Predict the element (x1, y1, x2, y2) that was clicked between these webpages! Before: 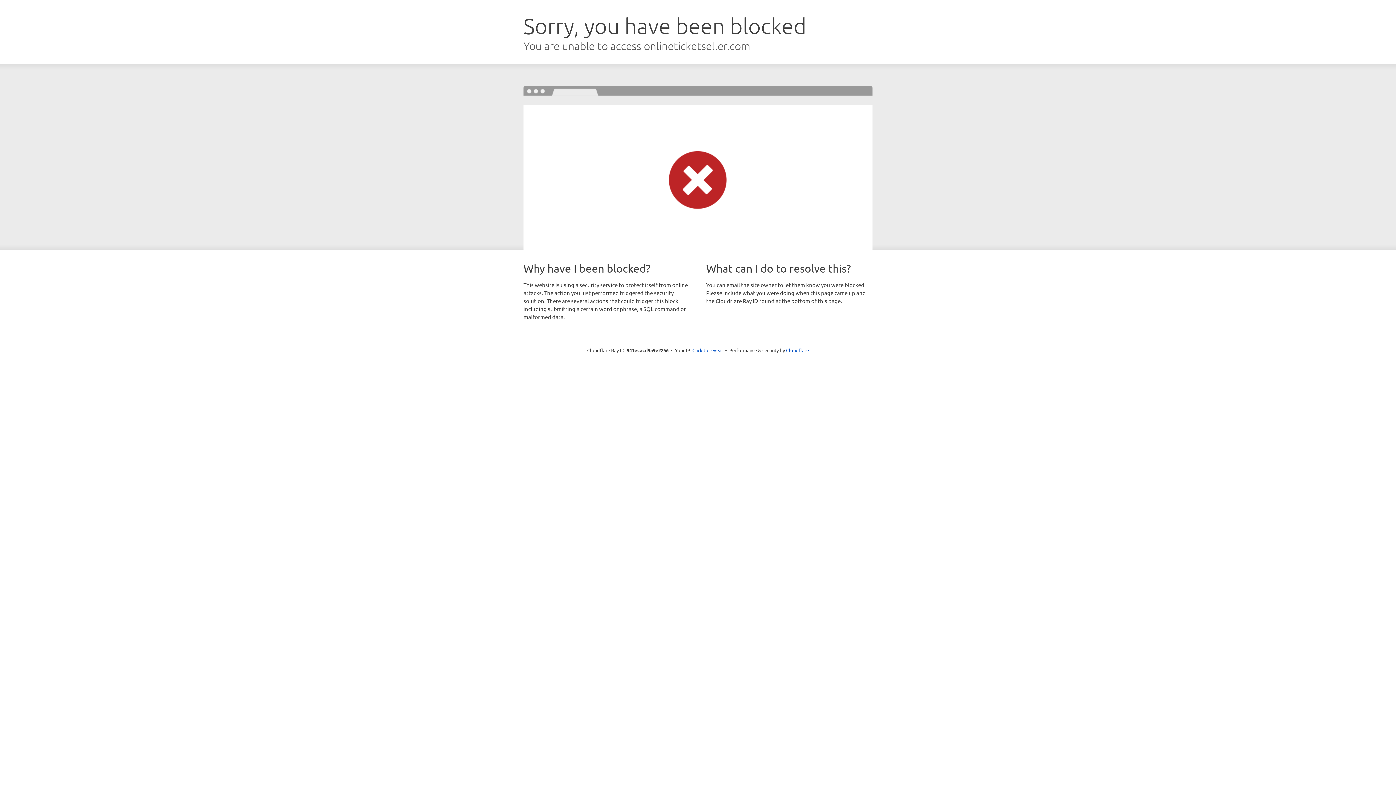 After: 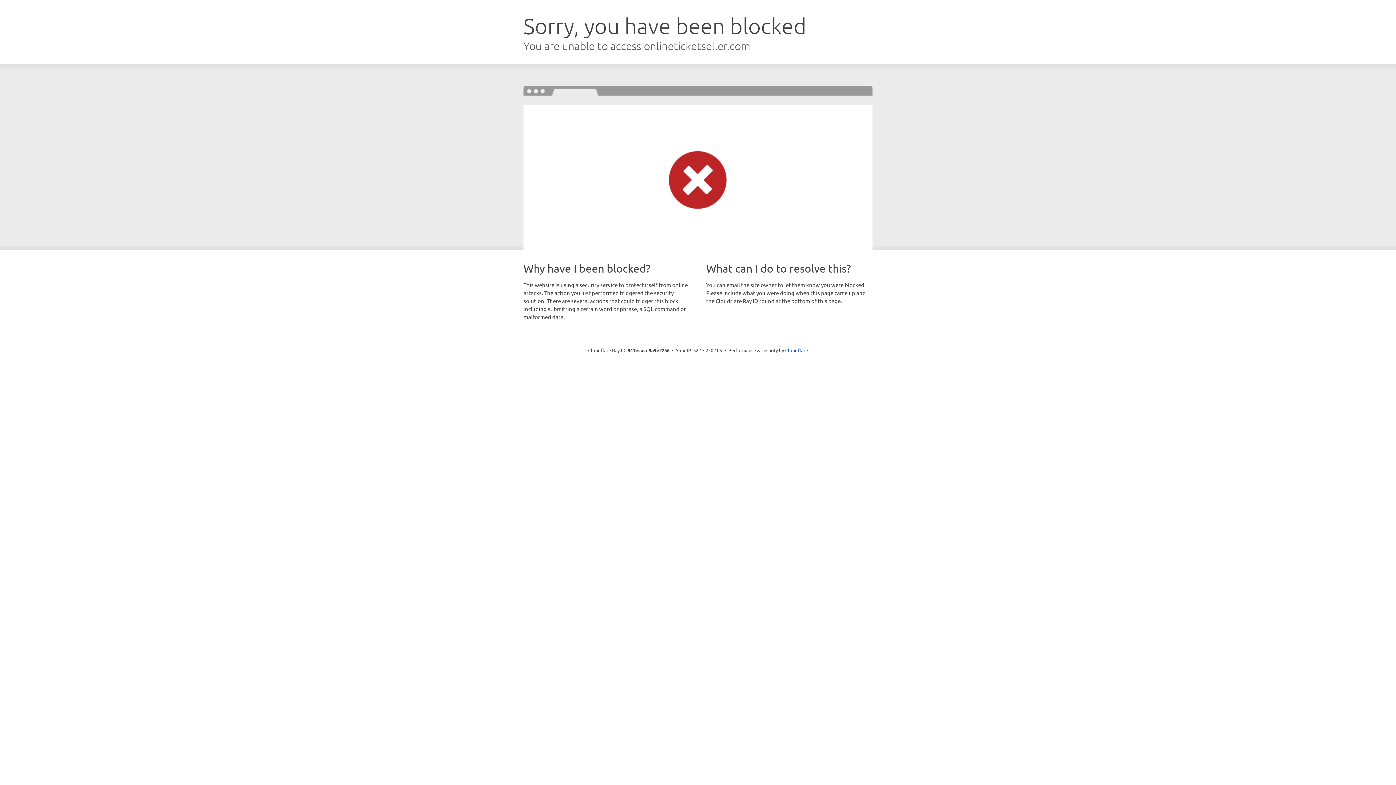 Action: label: Click to reveal bbox: (692, 346, 723, 353)